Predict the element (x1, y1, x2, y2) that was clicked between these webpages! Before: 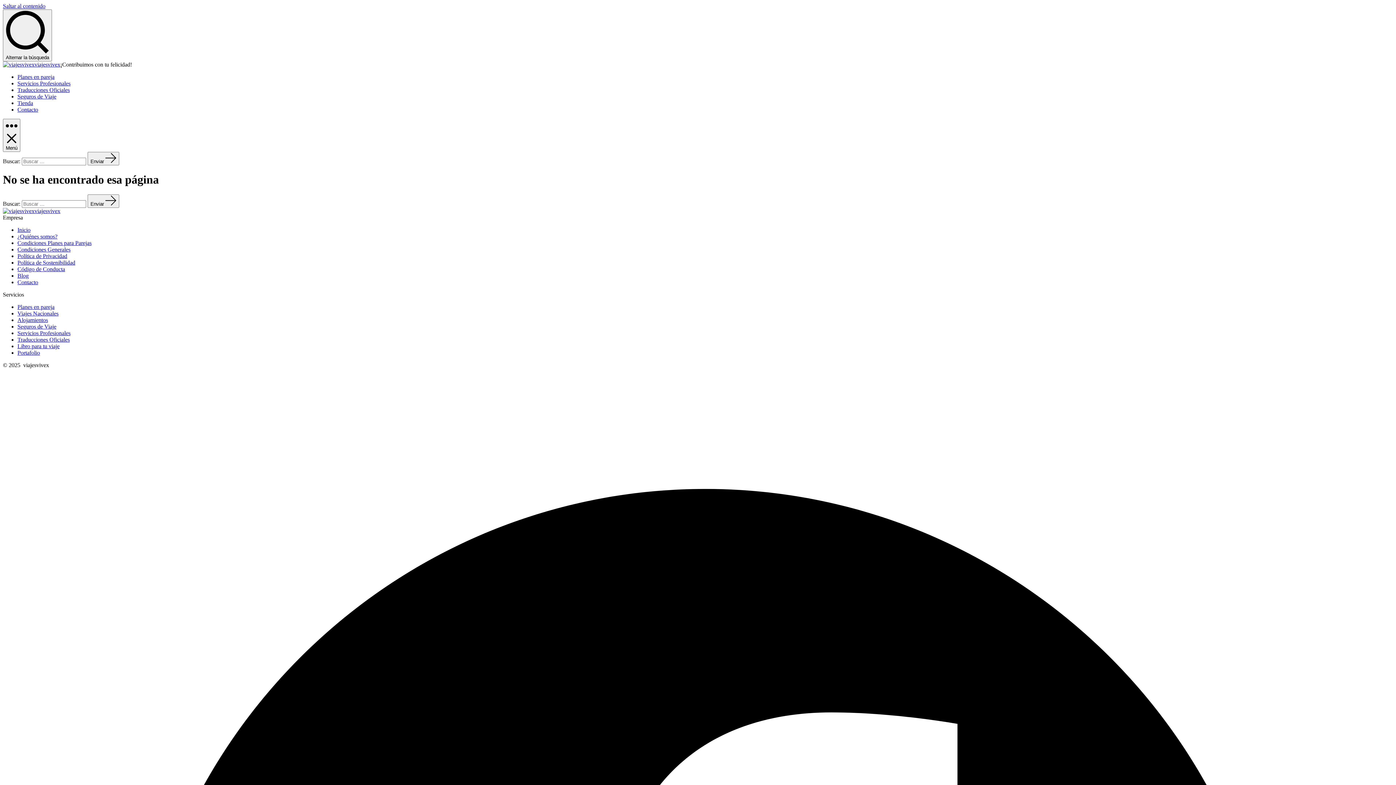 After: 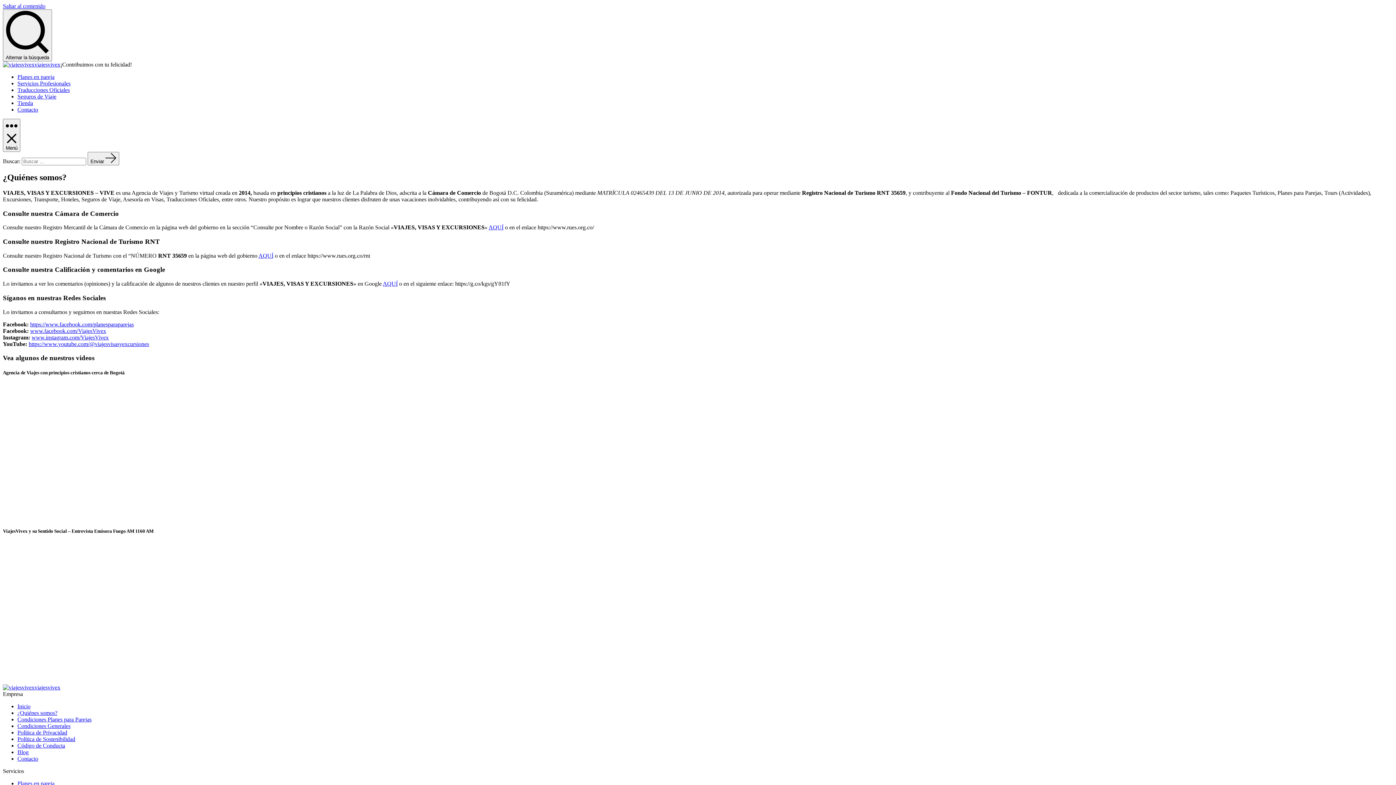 Action: bbox: (17, 233, 57, 239) label: ¿Quiénes somos?